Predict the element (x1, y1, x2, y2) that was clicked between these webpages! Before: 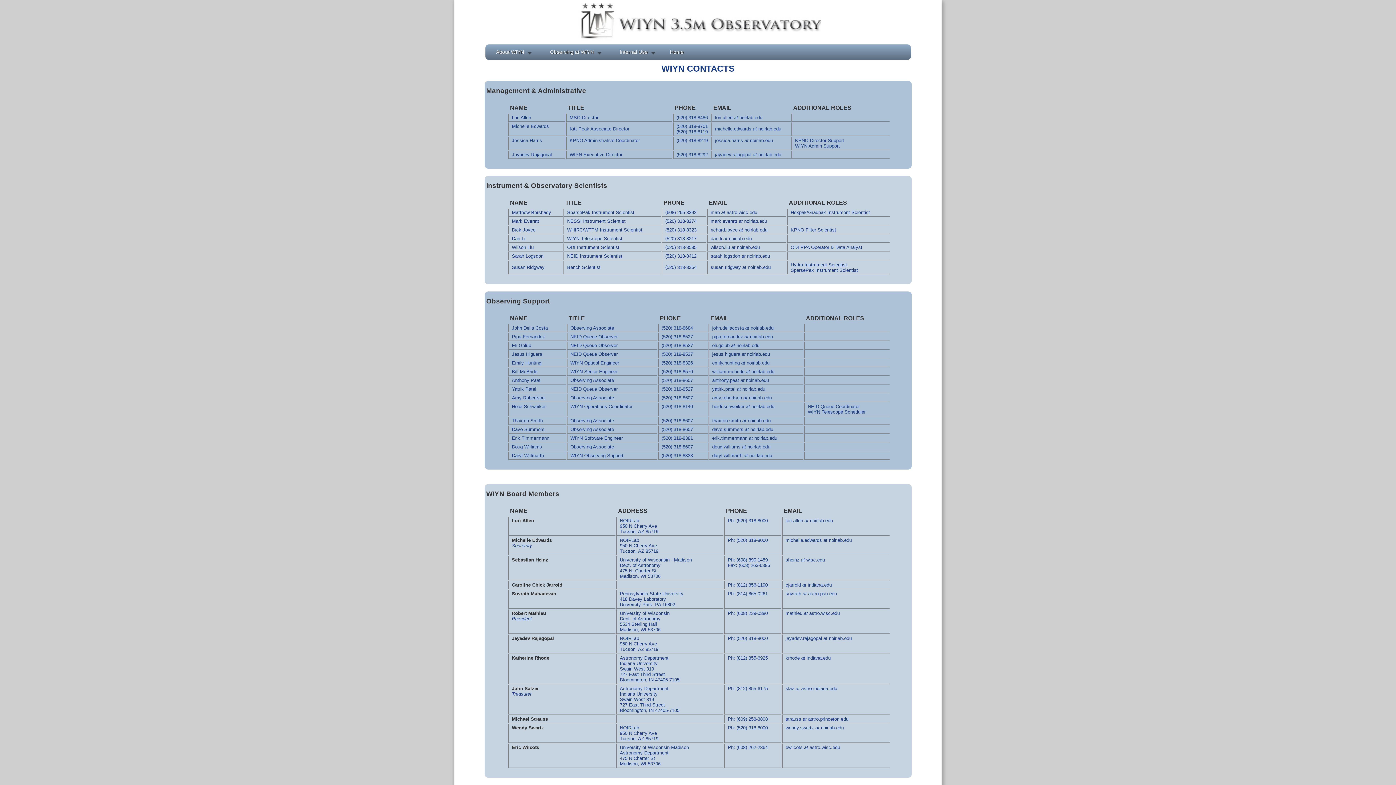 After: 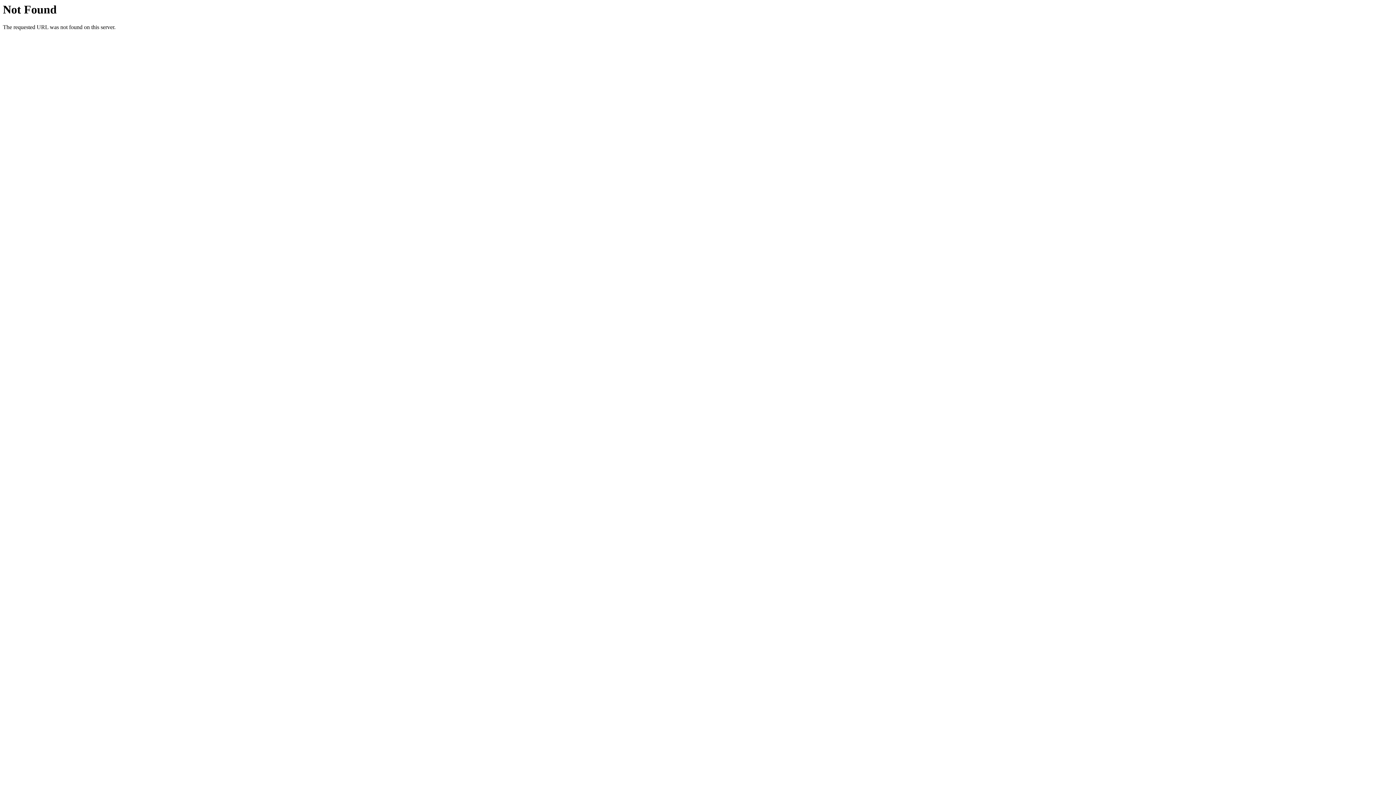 Action: bbox: (575, 30, 820, 44)